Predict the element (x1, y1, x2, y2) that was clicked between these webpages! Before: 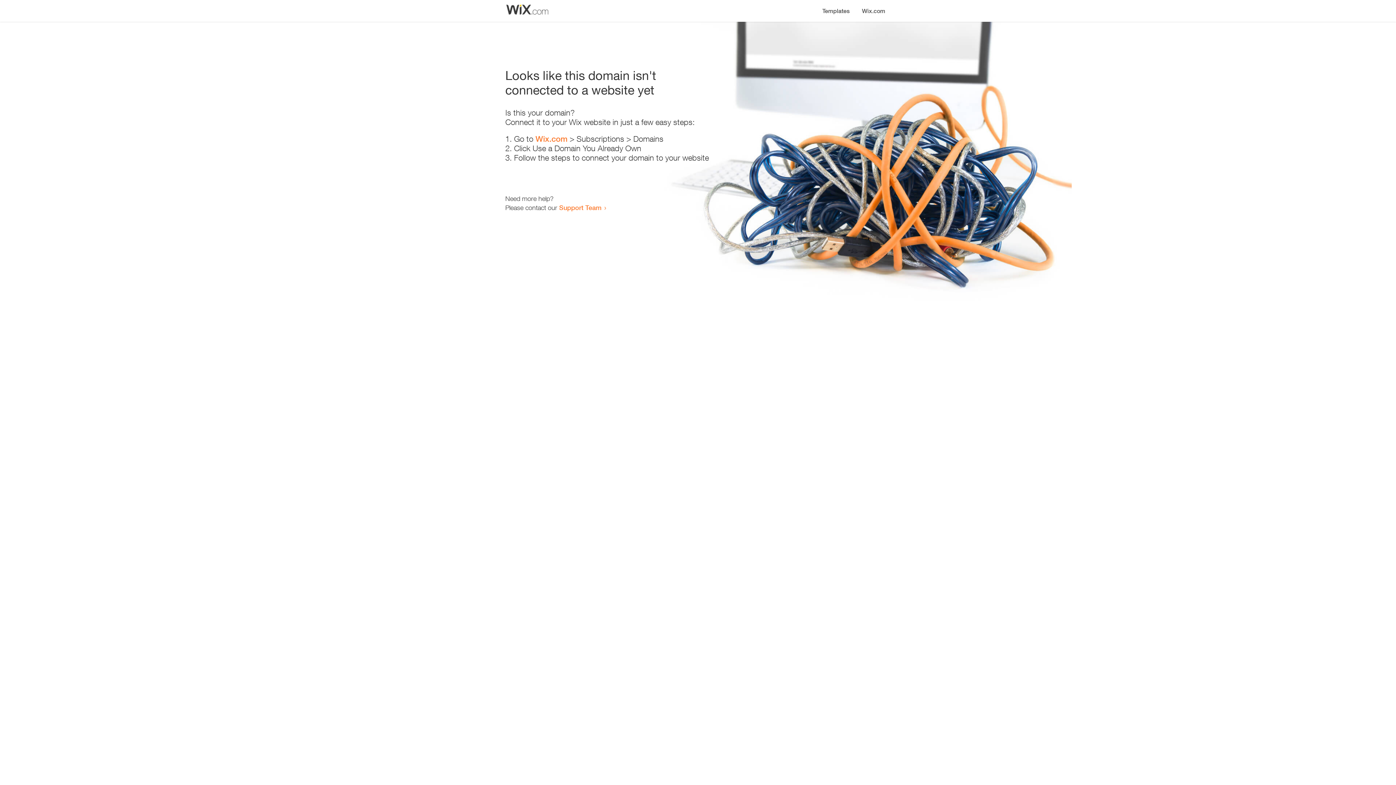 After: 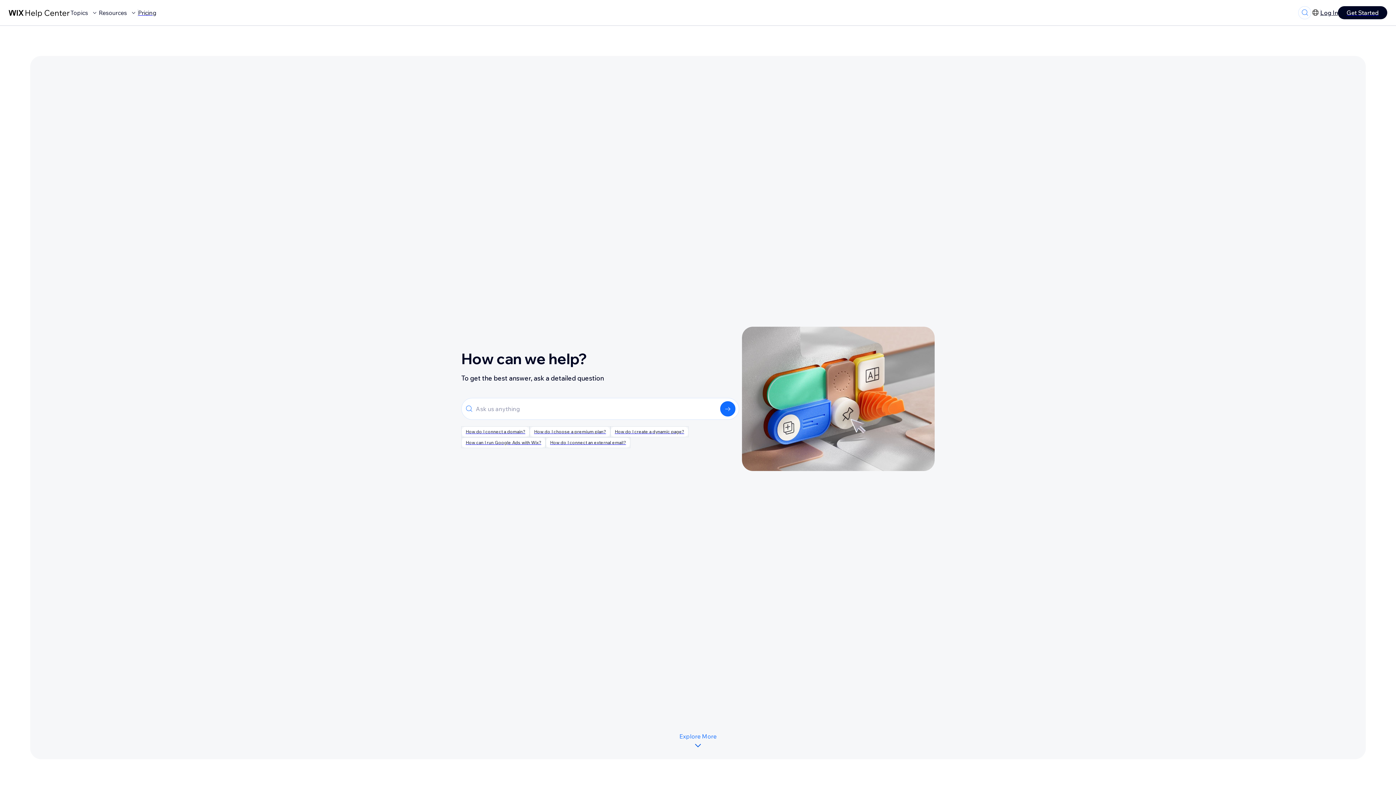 Action: bbox: (559, 203, 601, 211) label: Support Team